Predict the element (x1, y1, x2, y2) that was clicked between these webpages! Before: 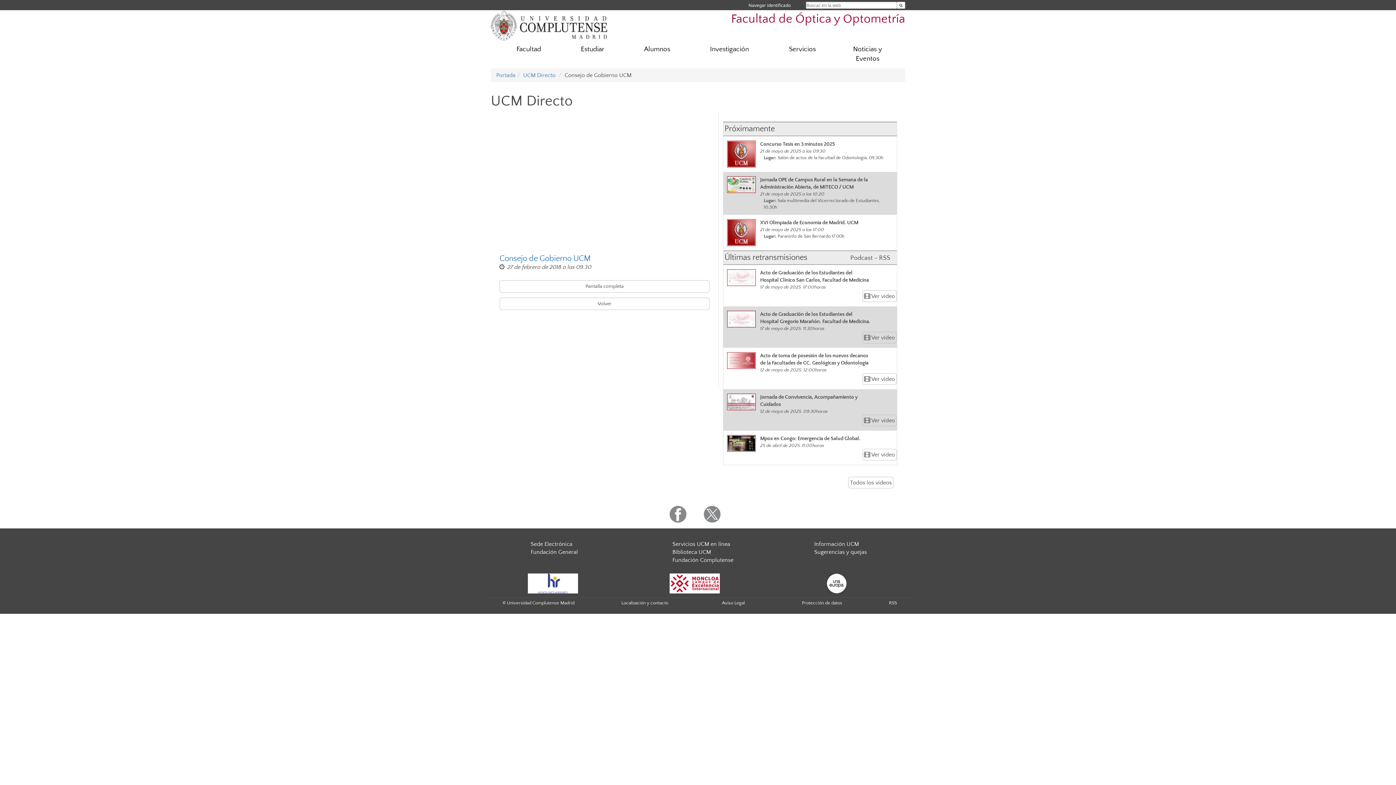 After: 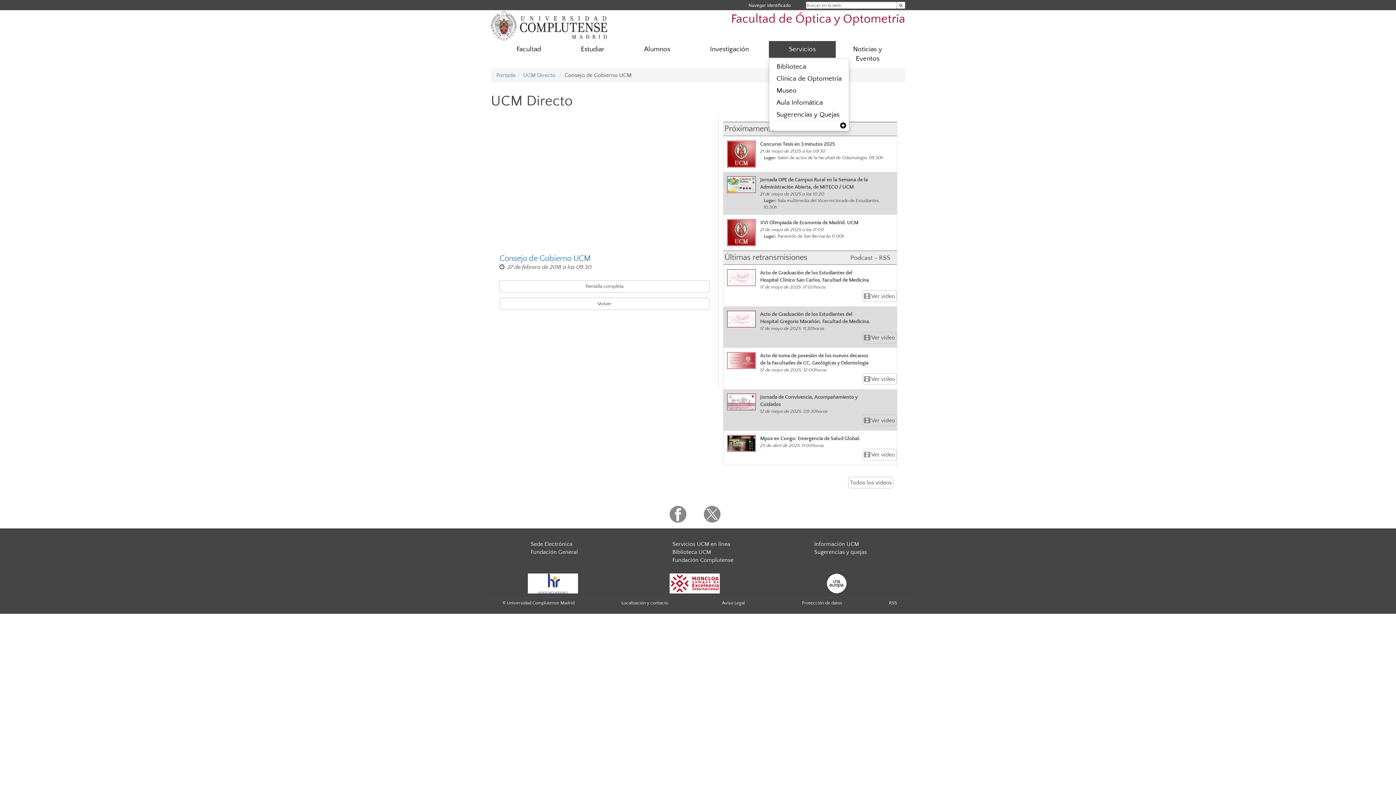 Action: bbox: (769, 41, 836, 57) label: Servicios